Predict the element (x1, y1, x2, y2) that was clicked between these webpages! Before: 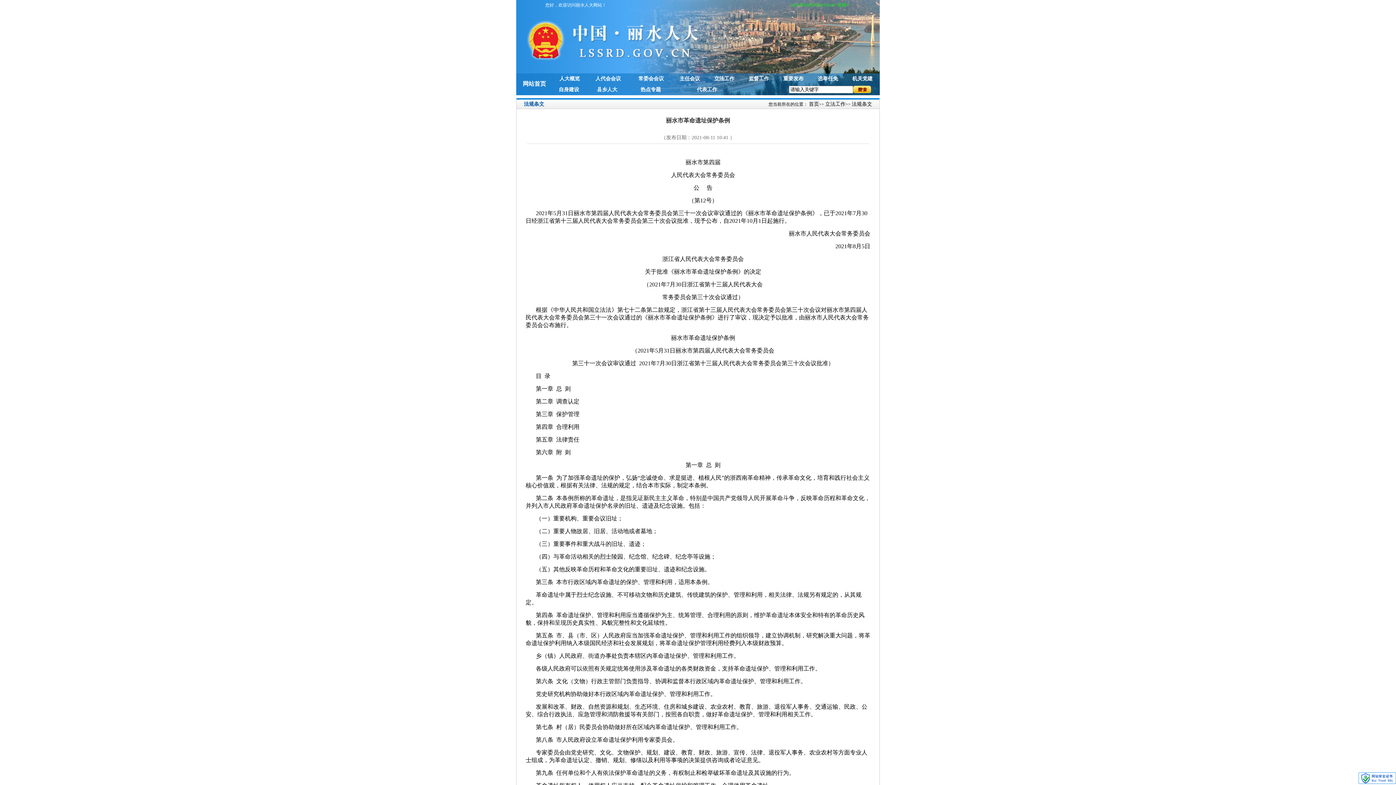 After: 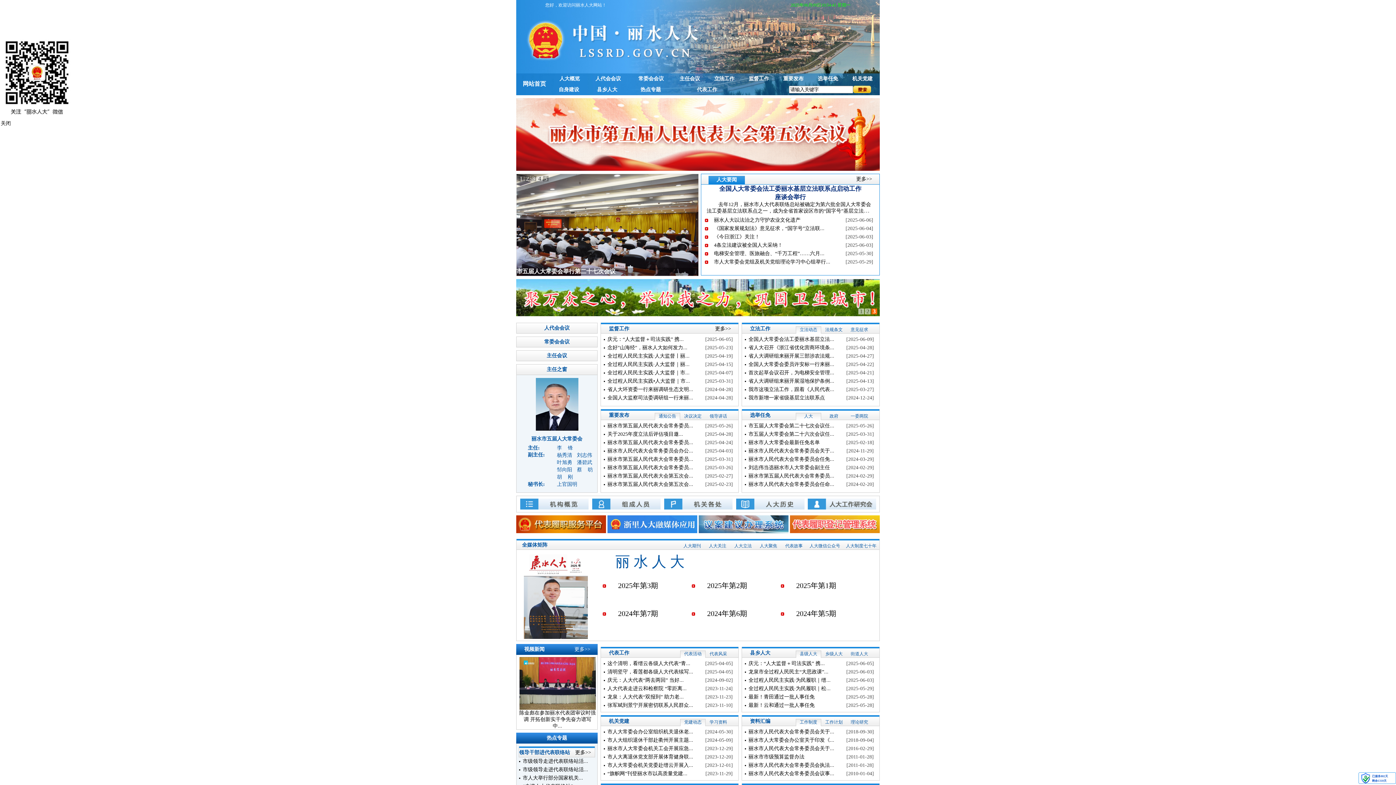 Action: label: 首页 bbox: (809, 101, 819, 106)